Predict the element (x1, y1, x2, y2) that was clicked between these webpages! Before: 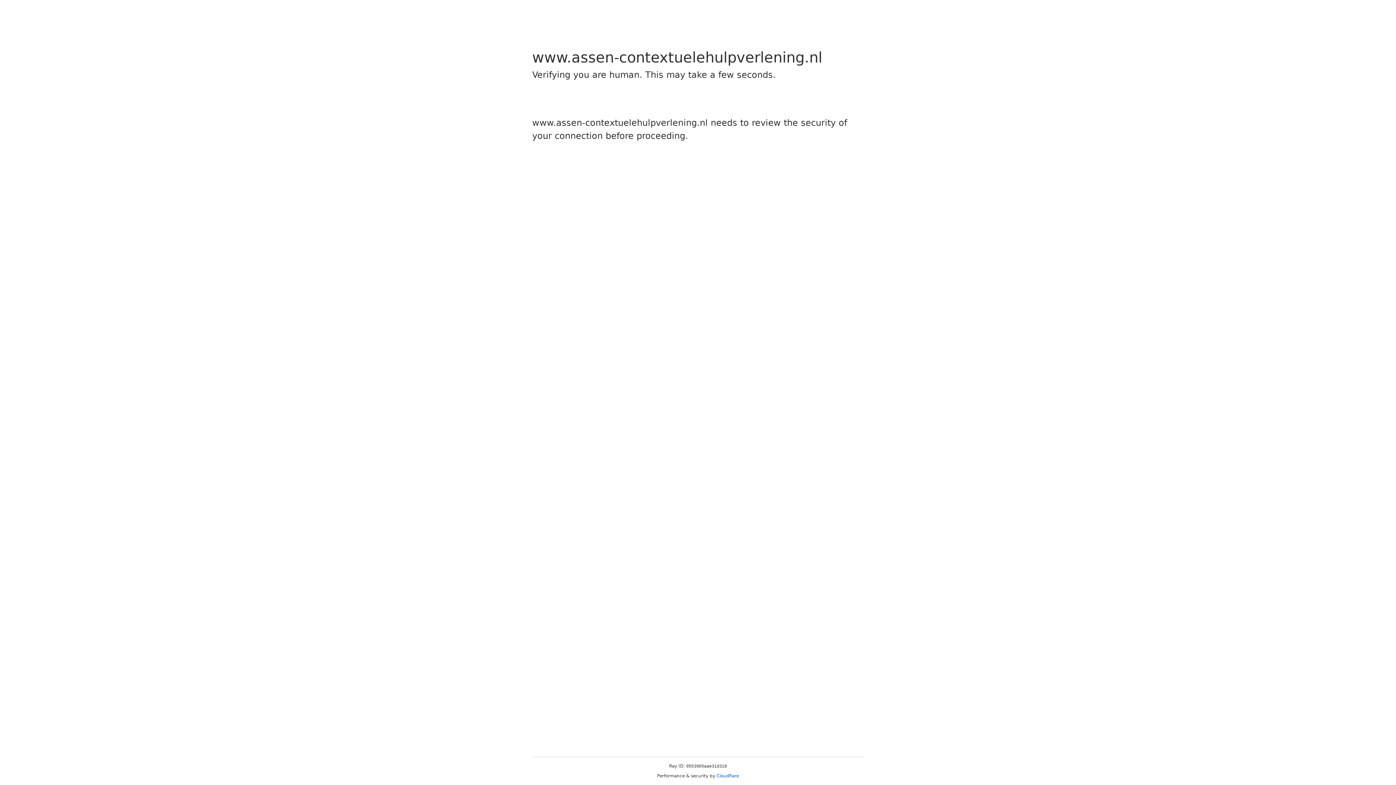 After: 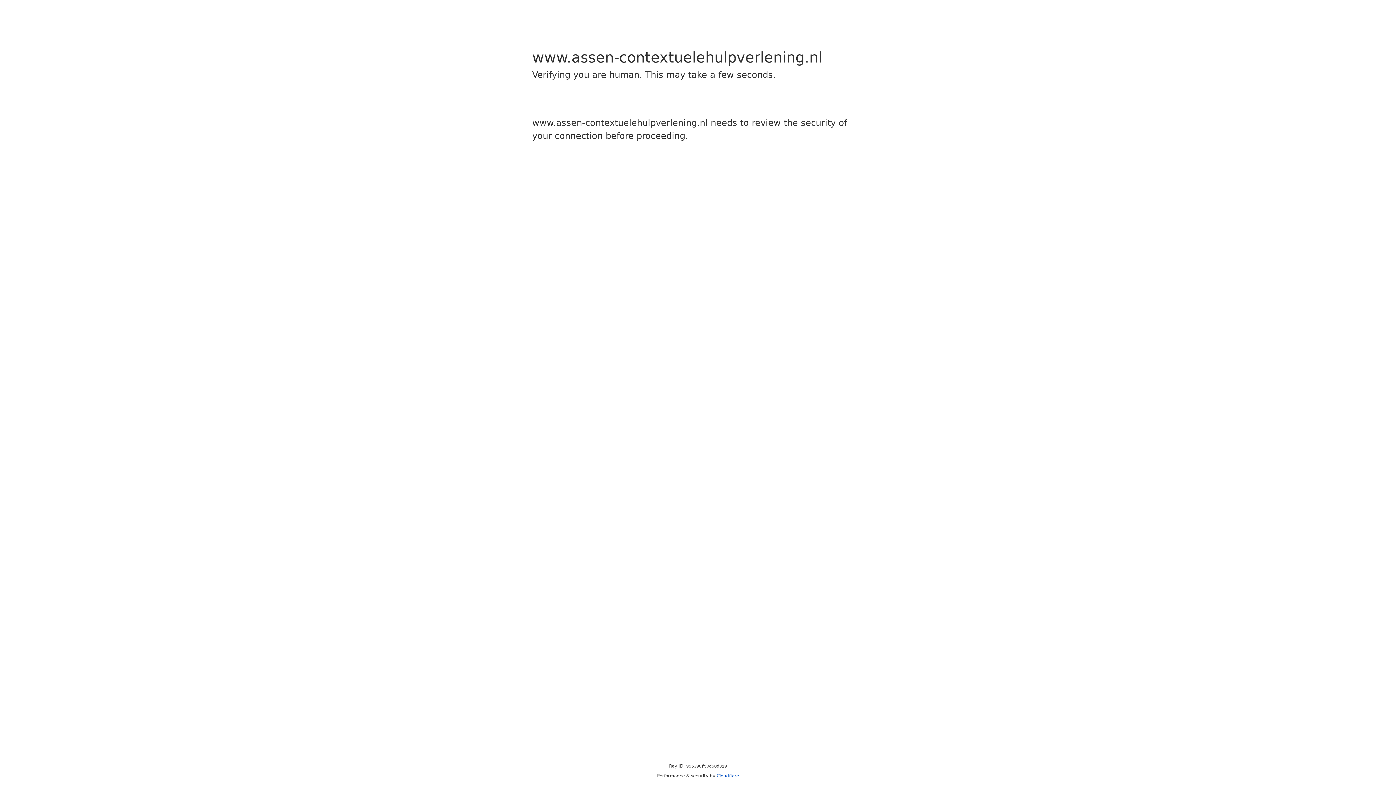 Action: label: Cloudflare bbox: (716, 773, 739, 778)